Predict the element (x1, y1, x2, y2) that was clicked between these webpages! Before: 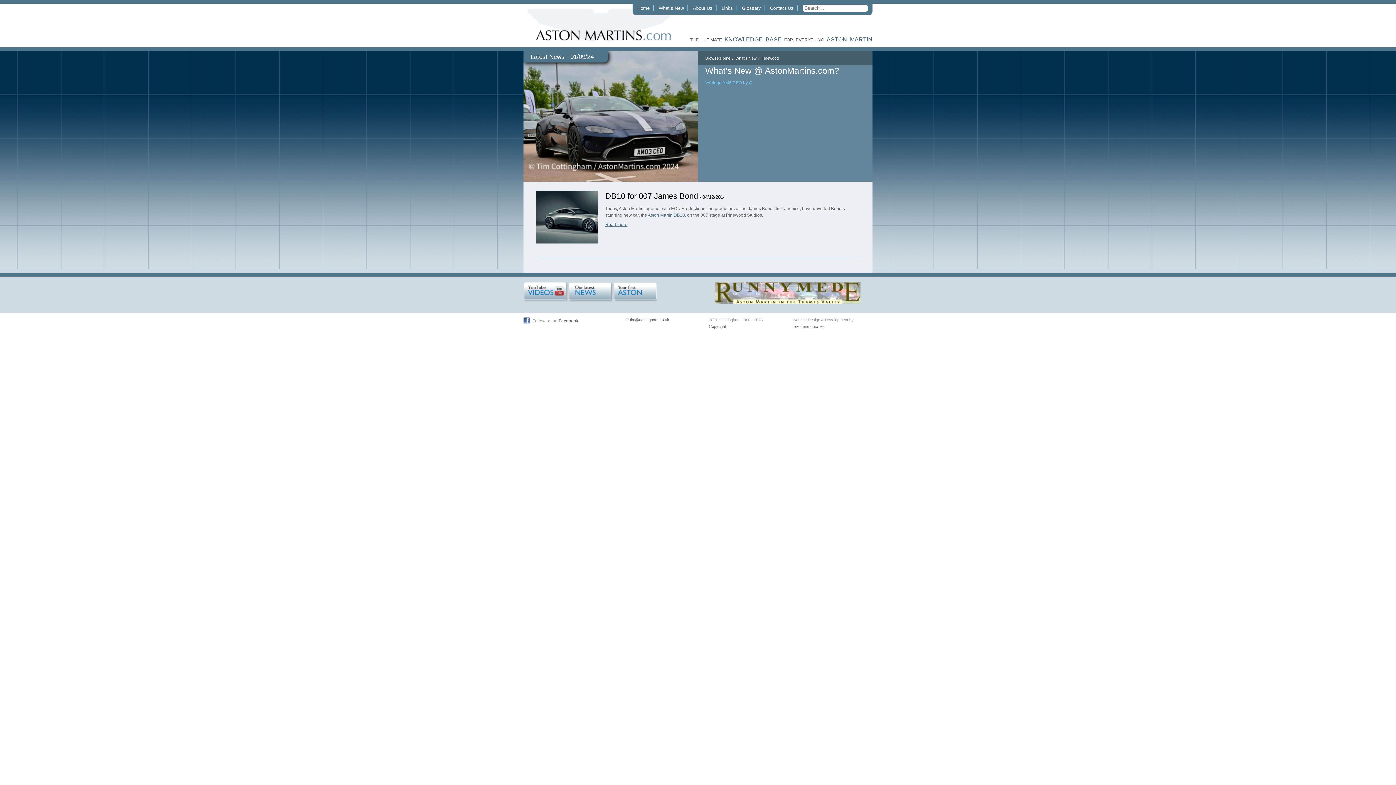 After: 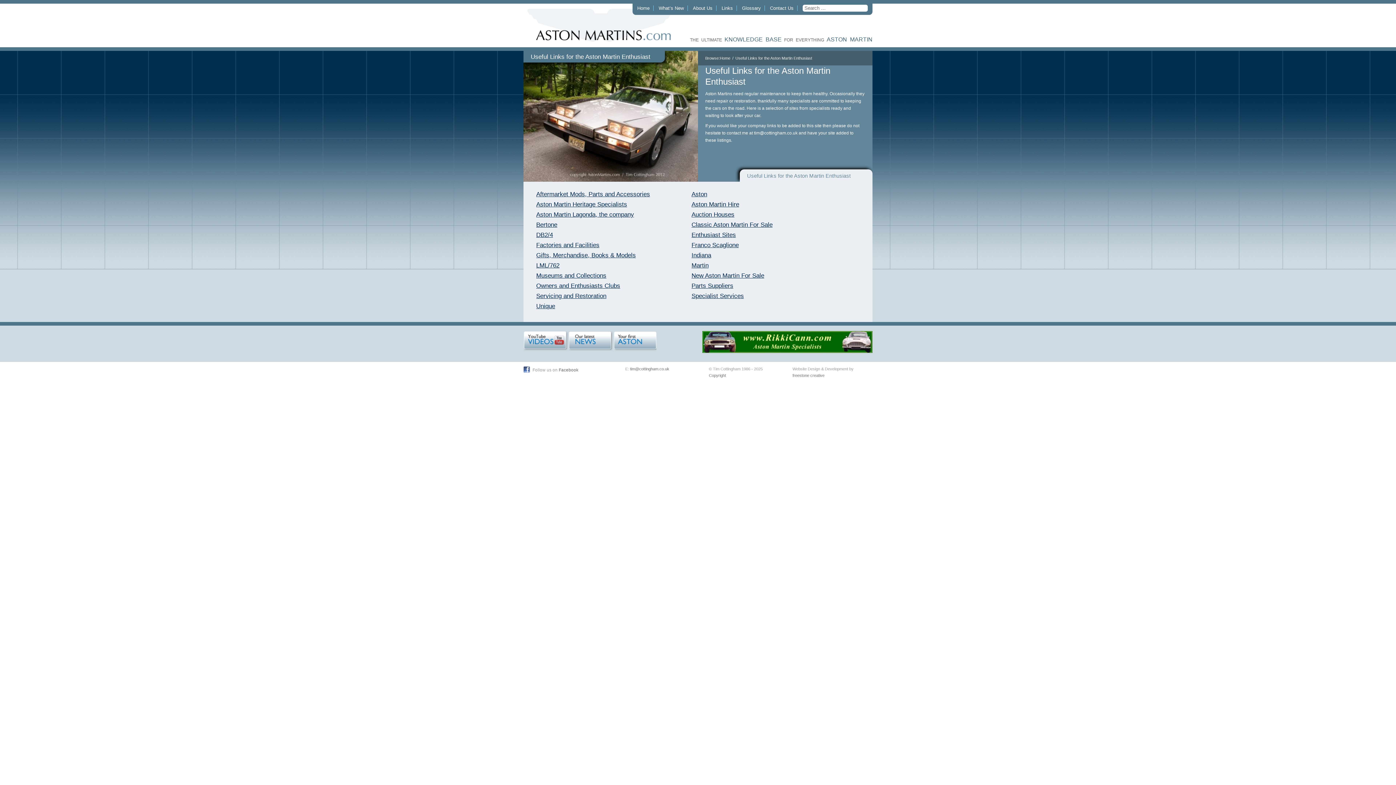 Action: label: Links bbox: (721, 5, 733, 10)